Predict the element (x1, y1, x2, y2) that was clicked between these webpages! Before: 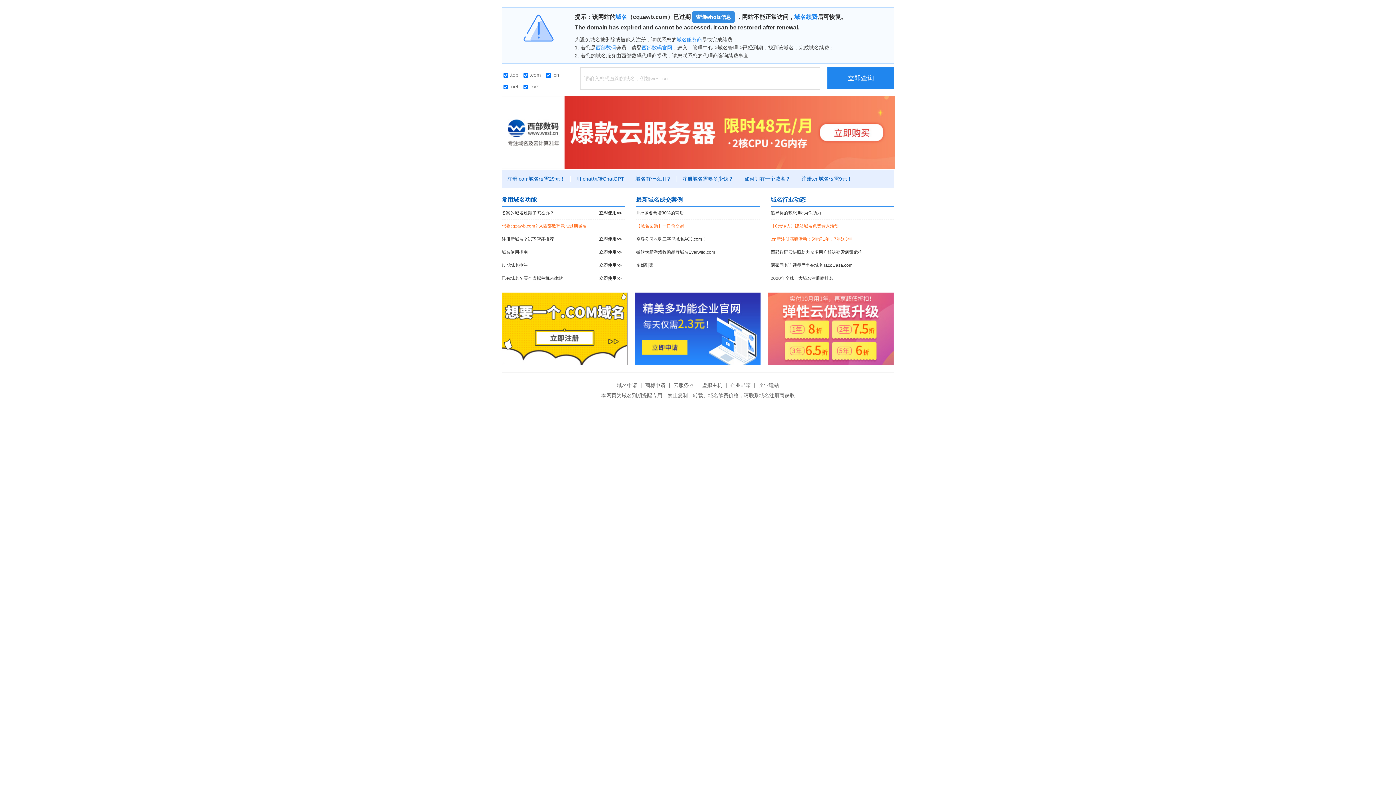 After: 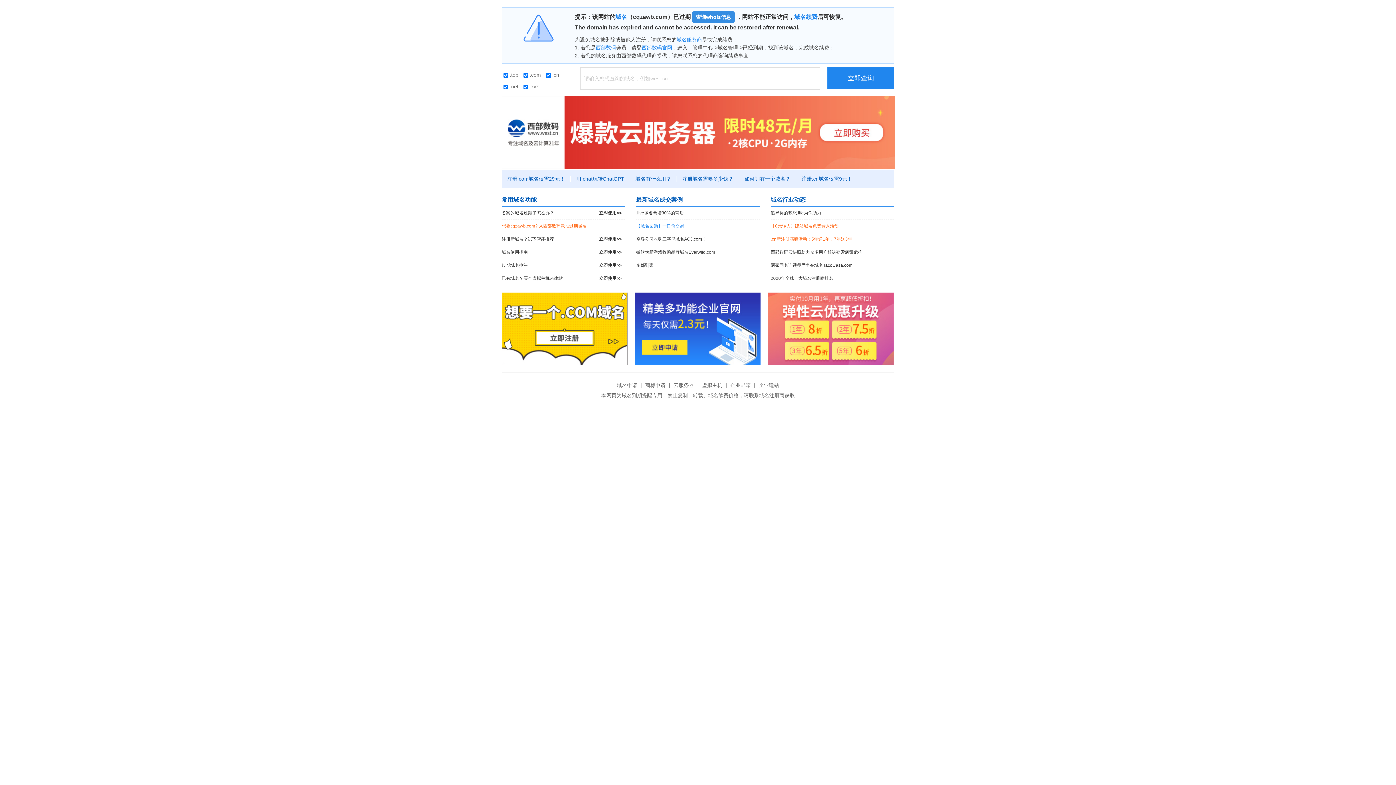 Action: bbox: (636, 220, 760, 232) label: 【域名回购】一口价交易